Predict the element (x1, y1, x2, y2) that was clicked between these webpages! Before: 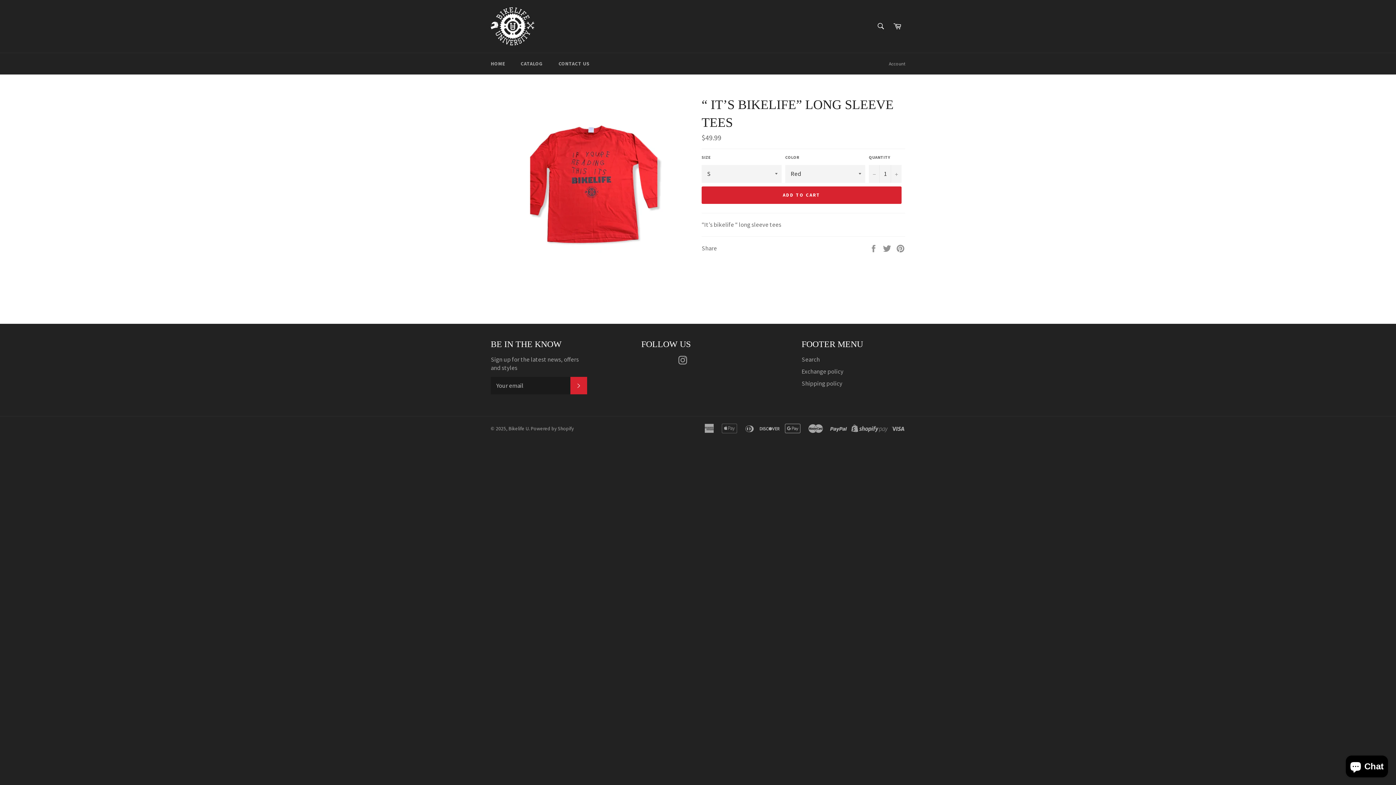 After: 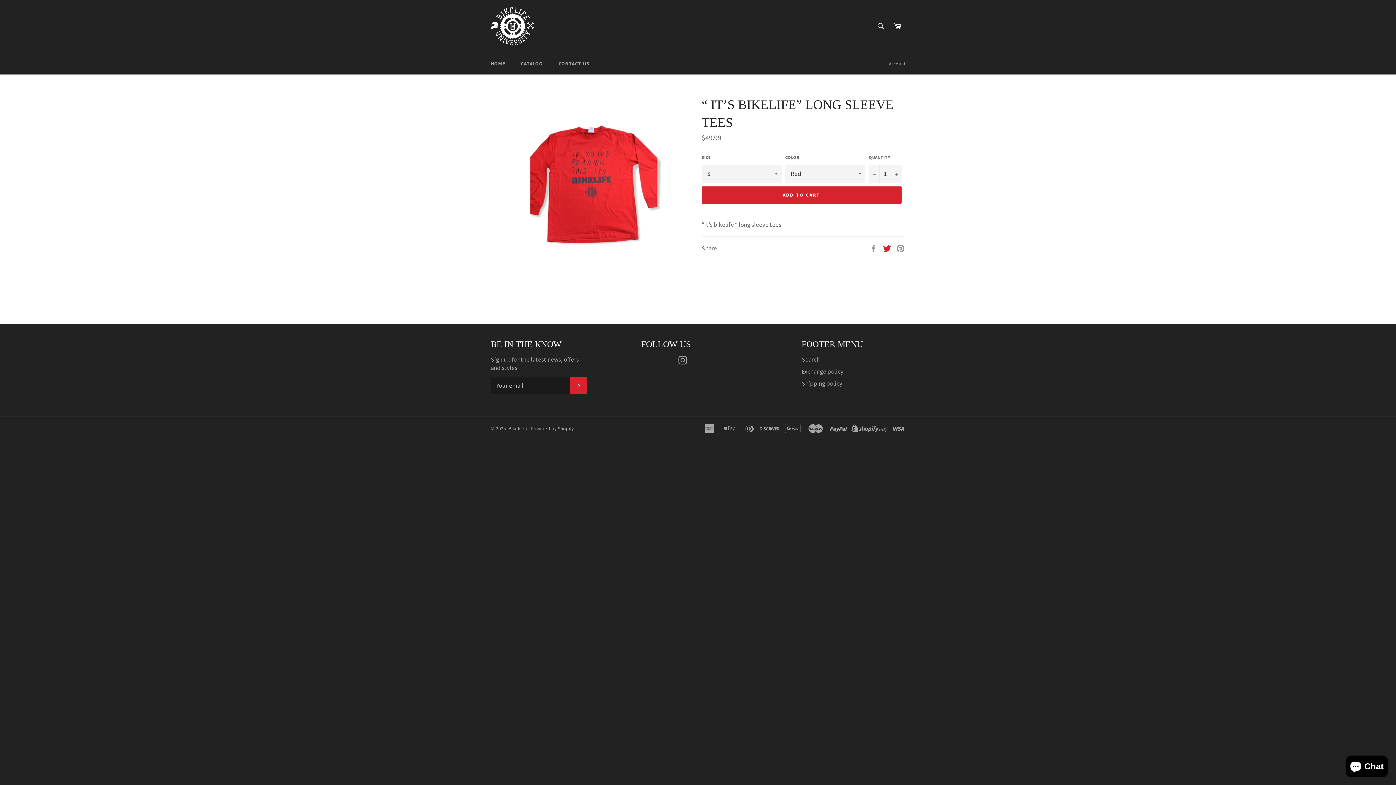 Action: label:  
Tweet on Twitter bbox: (882, 243, 892, 251)